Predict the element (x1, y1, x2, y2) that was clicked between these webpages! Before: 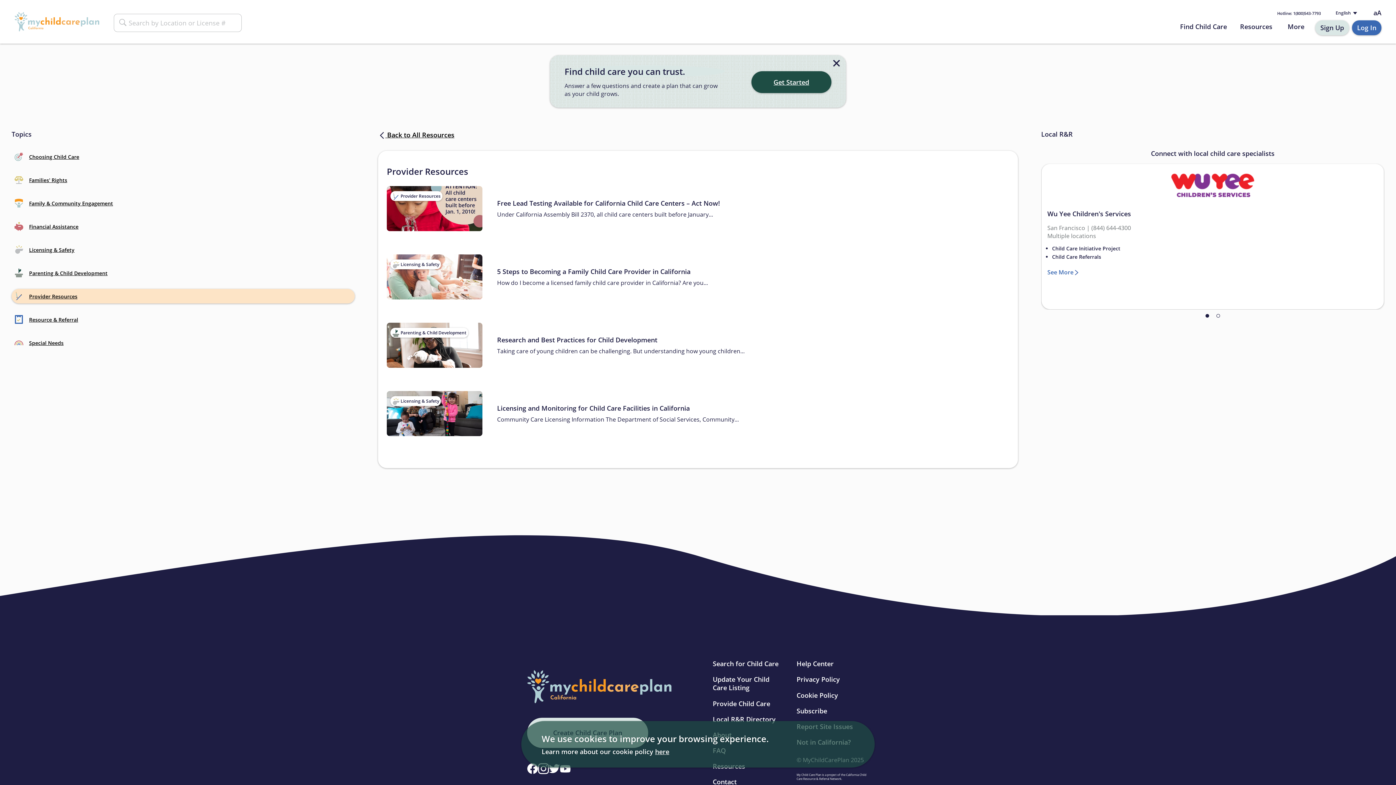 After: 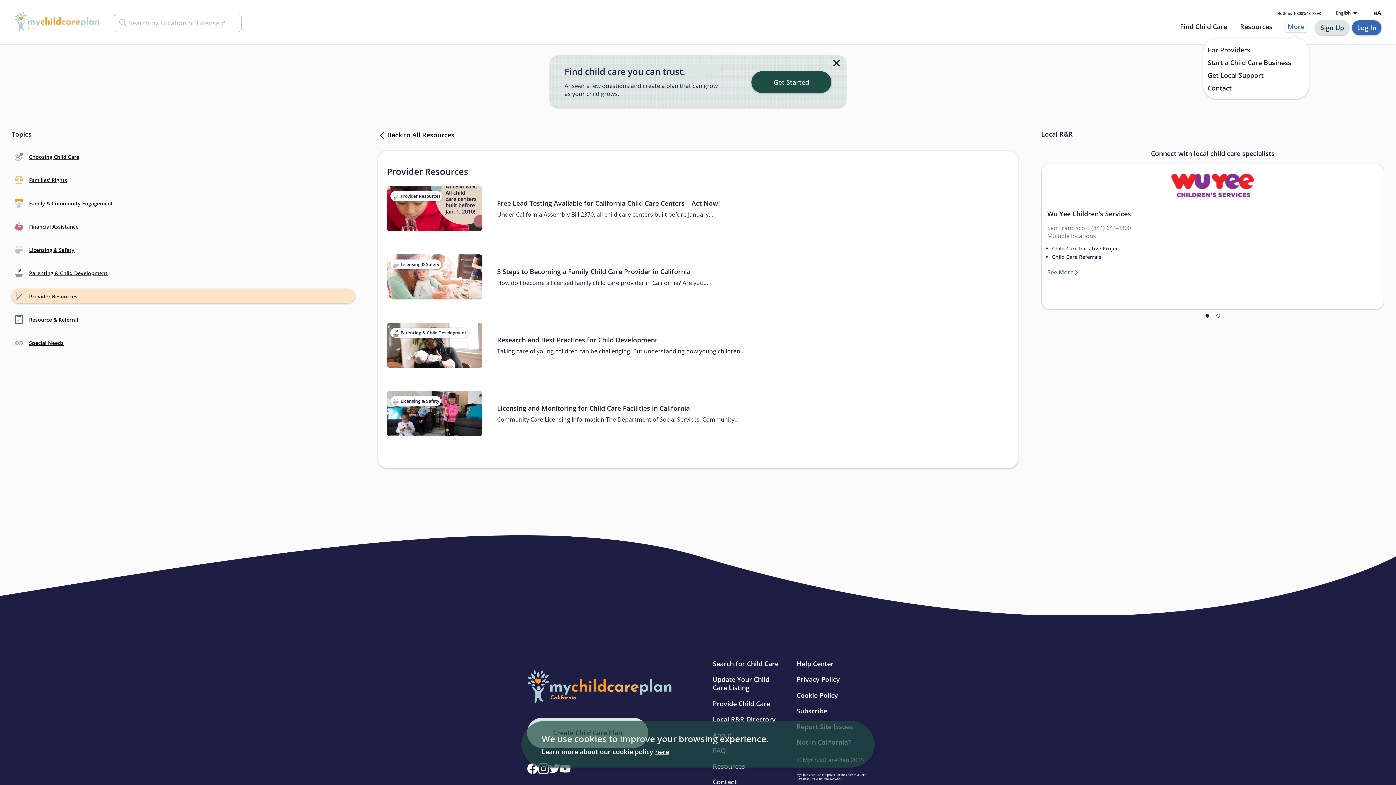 Action: bbox: (1285, 21, 1306, 32) label: More